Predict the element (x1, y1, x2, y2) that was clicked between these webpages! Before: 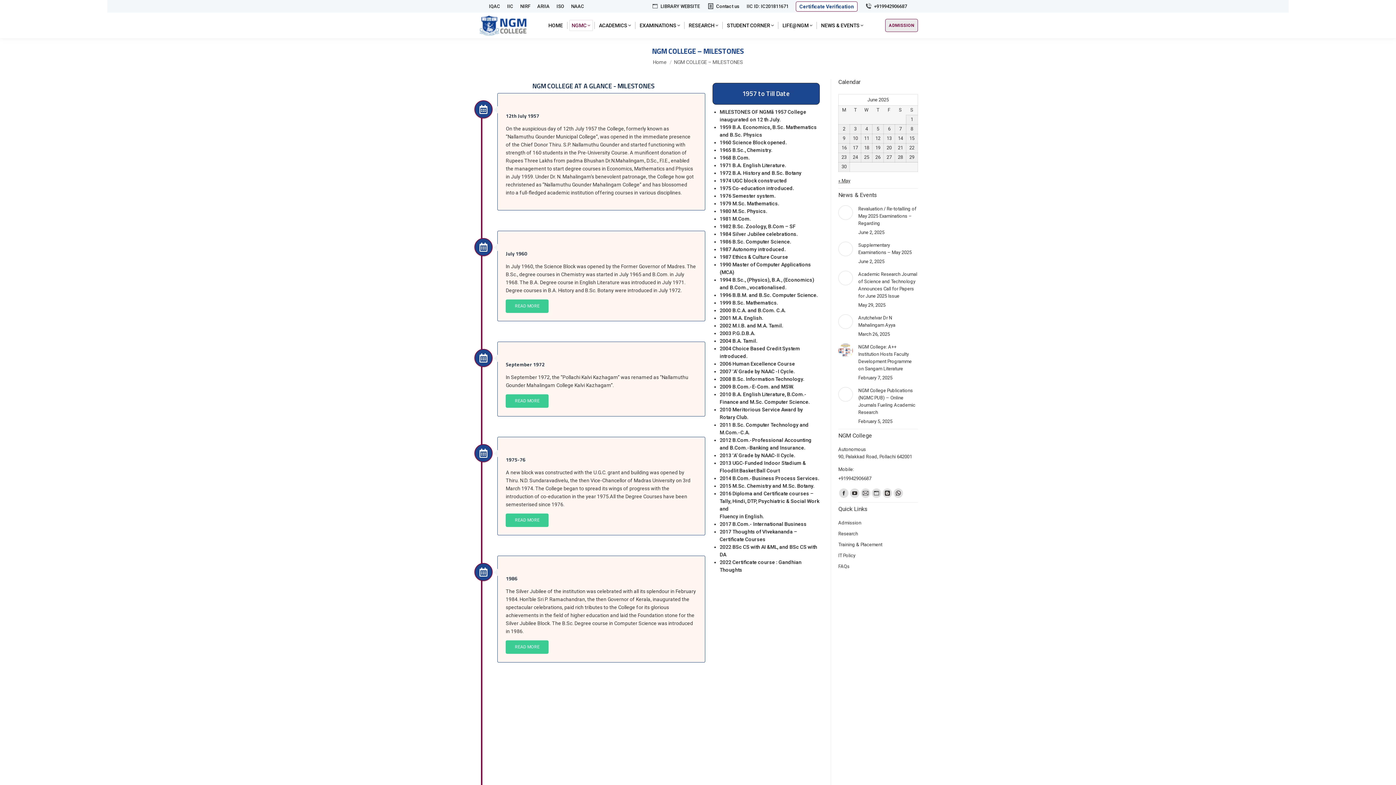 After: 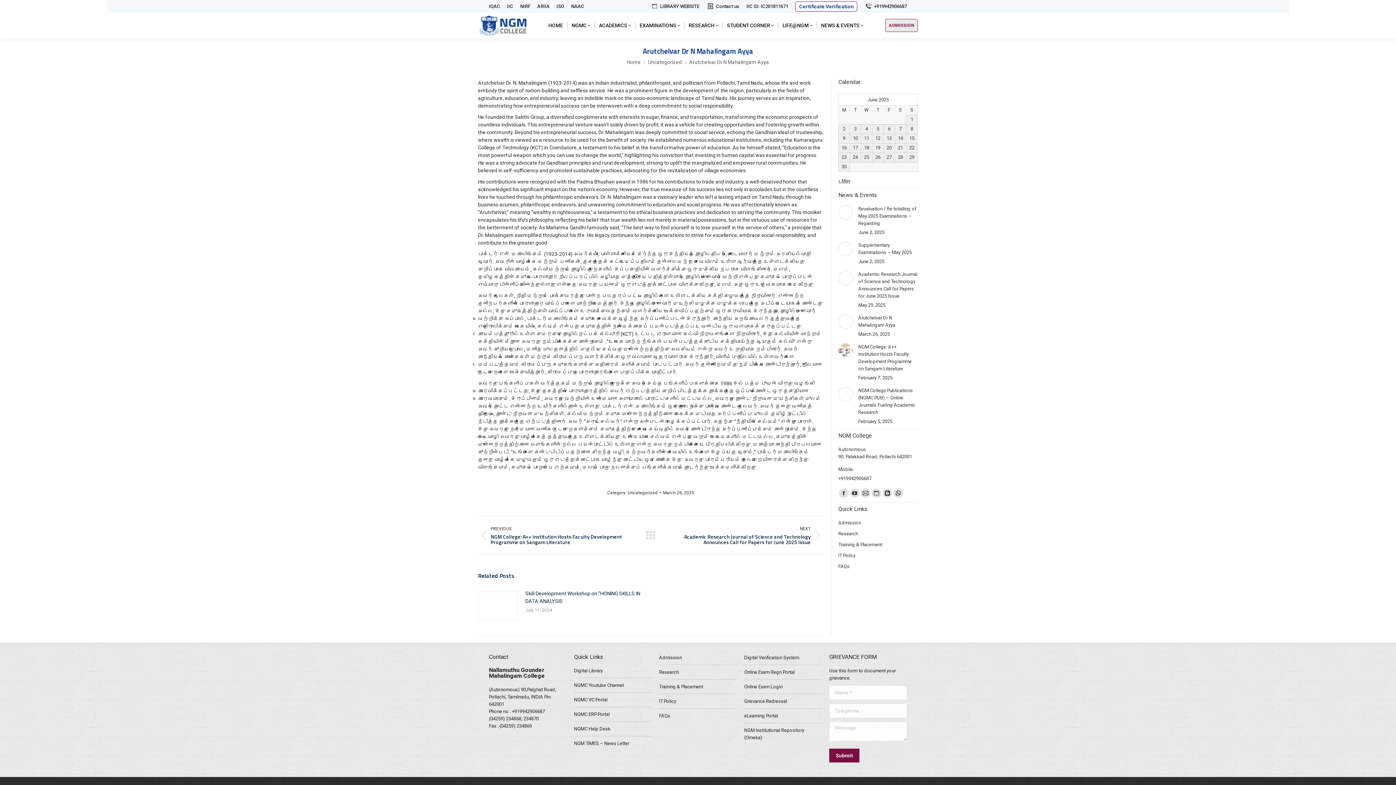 Action: label: Post image bbox: (838, 314, 853, 329)